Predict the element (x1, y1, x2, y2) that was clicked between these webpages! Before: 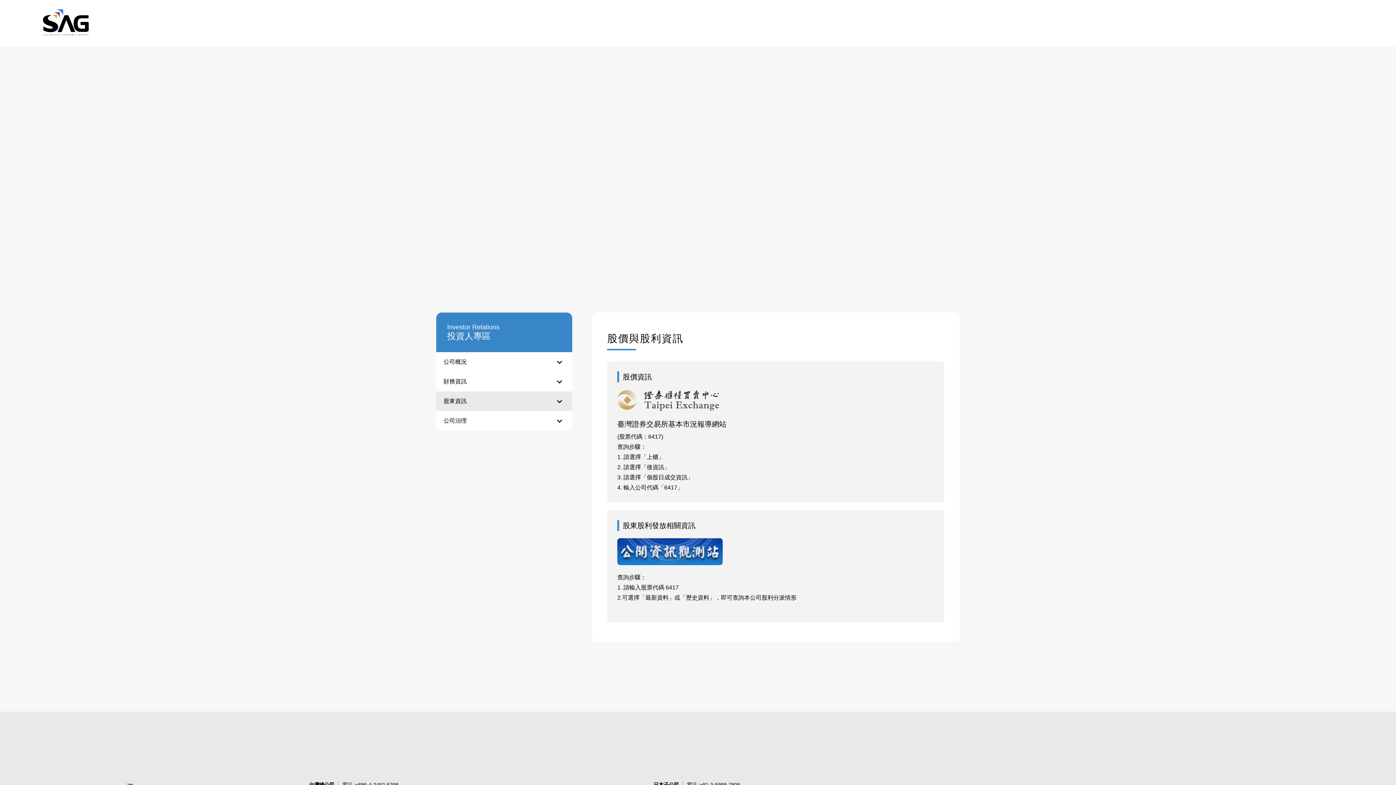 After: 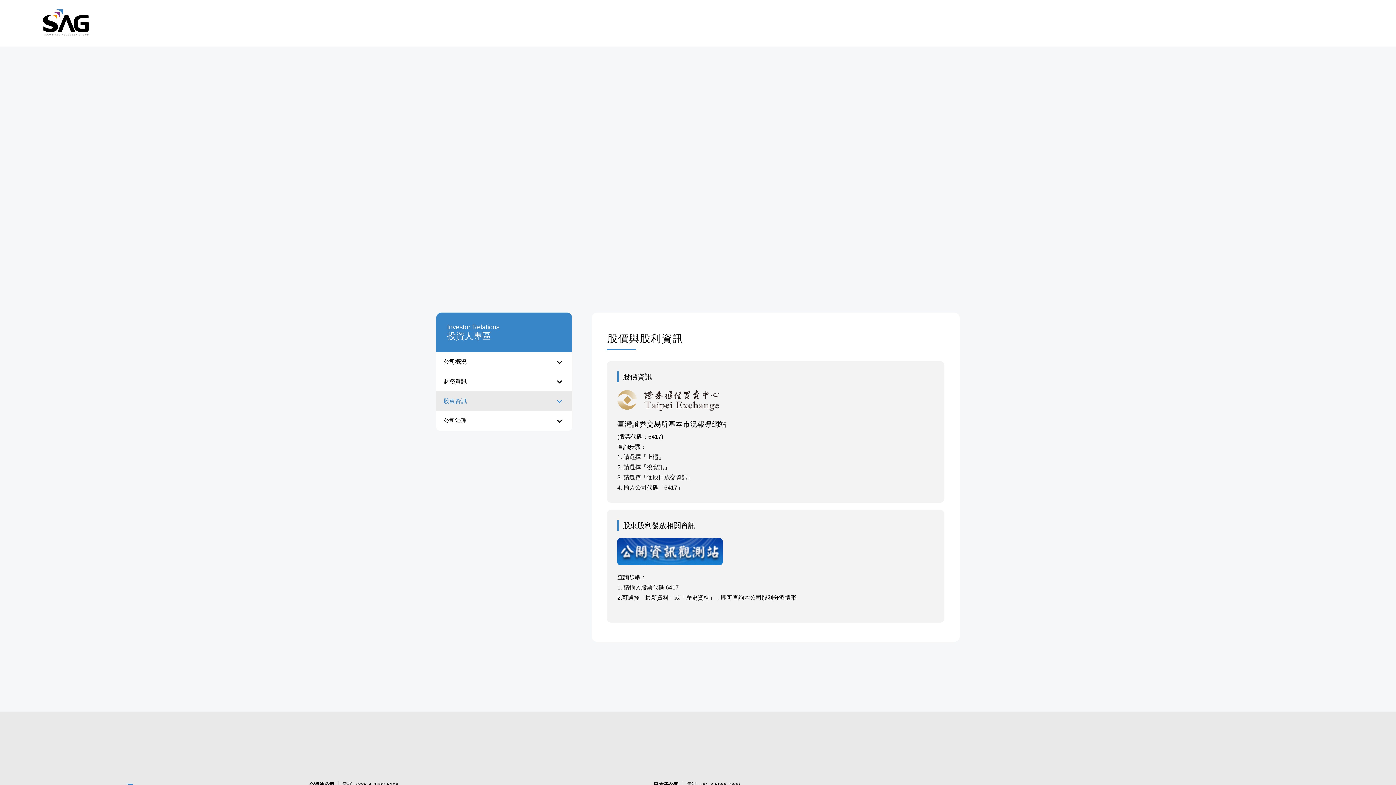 Action: label: 股東資訊 bbox: (436, 391, 572, 411)